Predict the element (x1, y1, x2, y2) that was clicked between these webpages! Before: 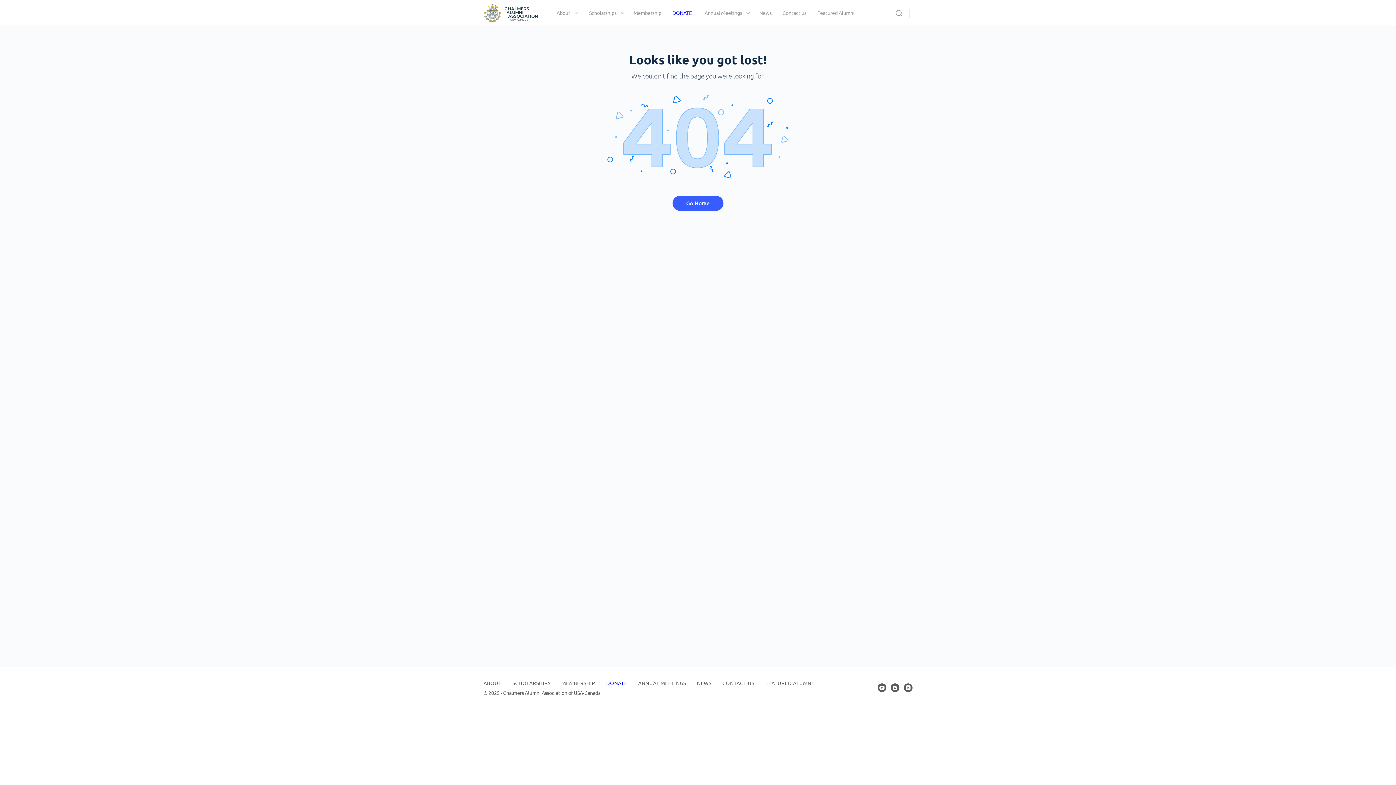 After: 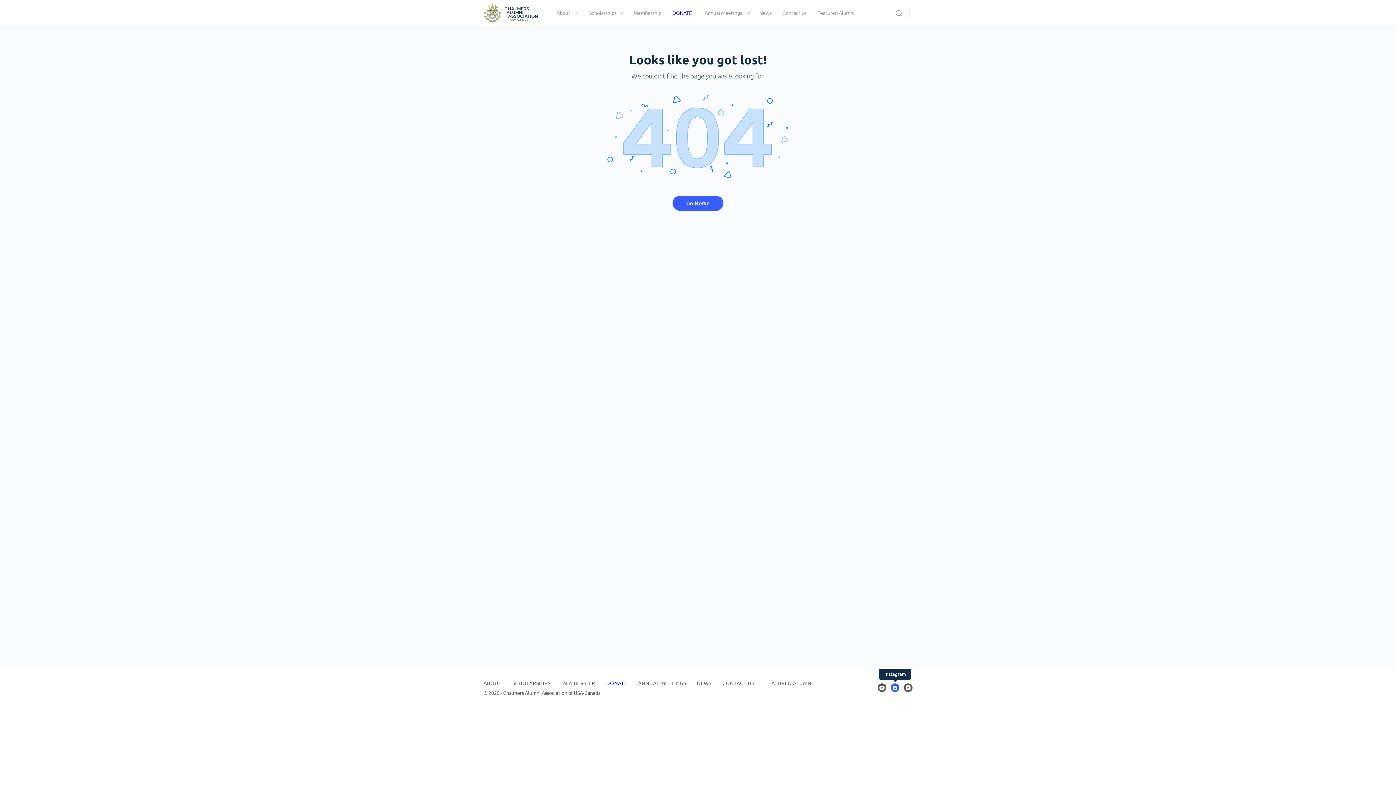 Action: bbox: (890, 684, 899, 692)